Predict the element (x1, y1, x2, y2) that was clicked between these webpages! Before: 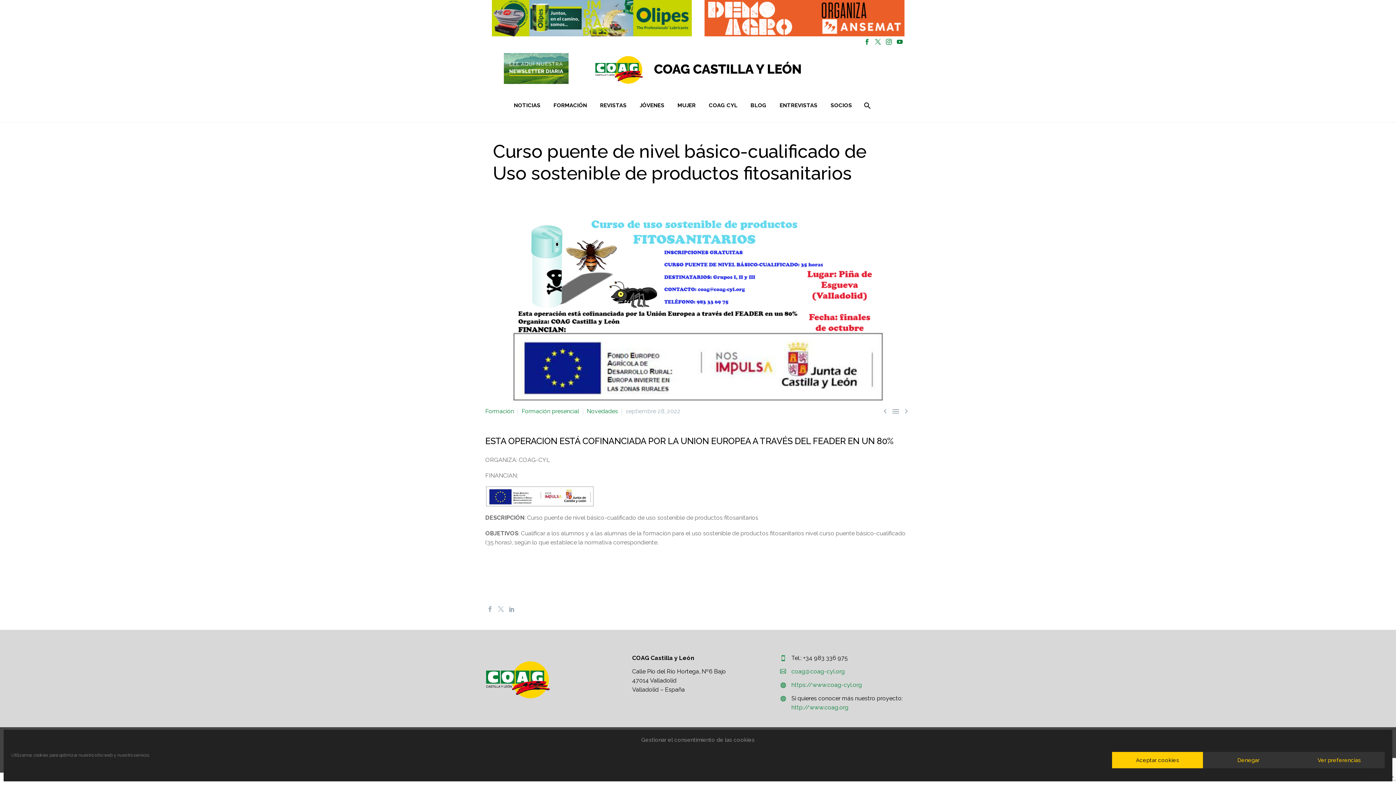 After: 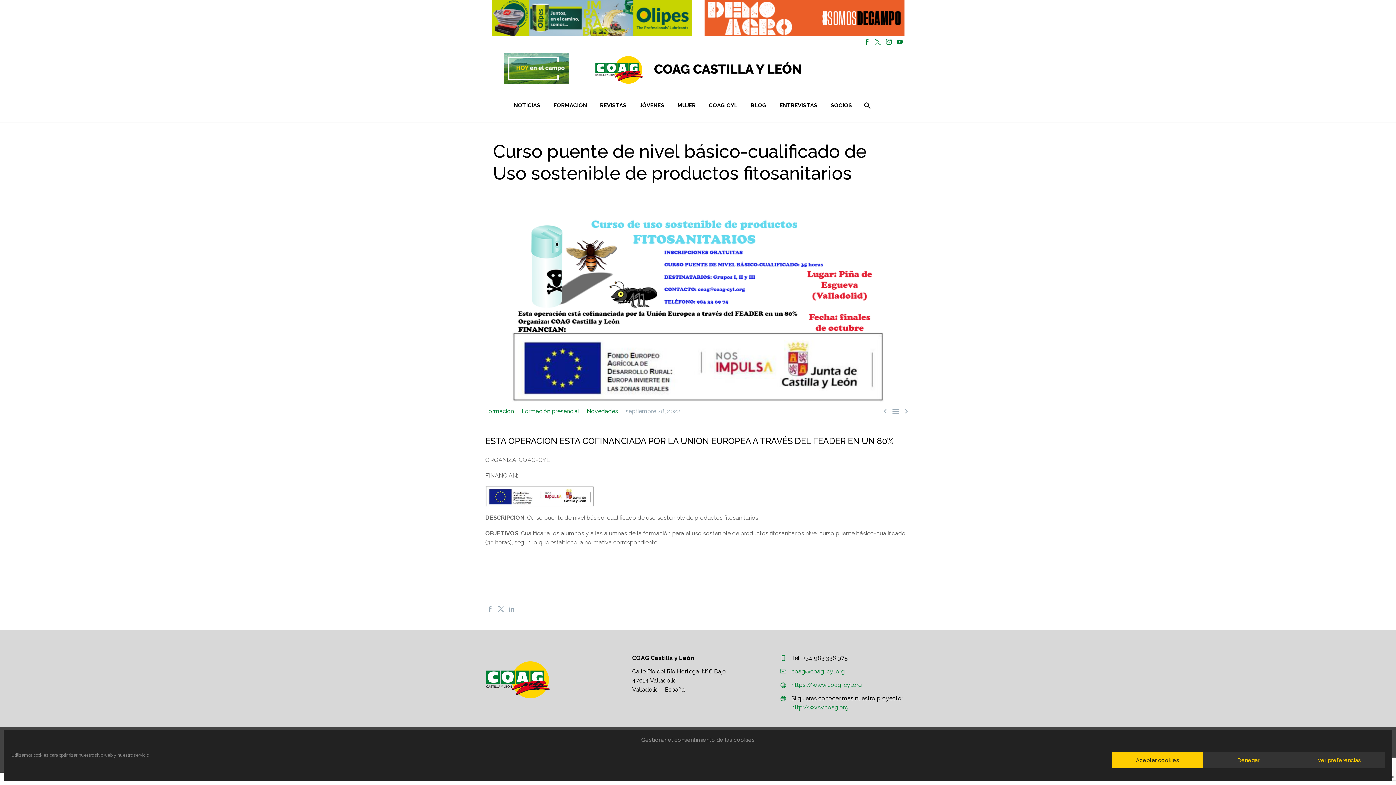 Action: bbox: (498, 606, 504, 612)